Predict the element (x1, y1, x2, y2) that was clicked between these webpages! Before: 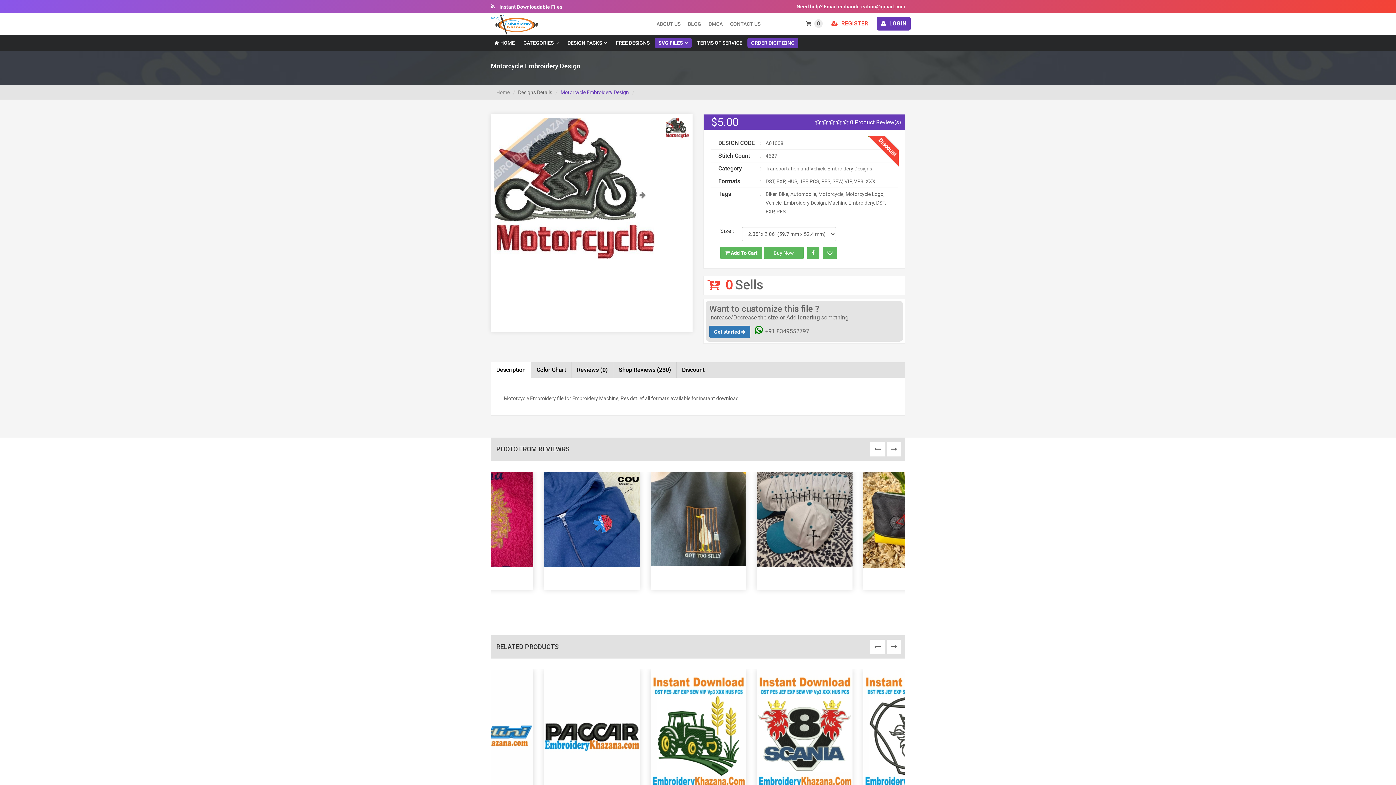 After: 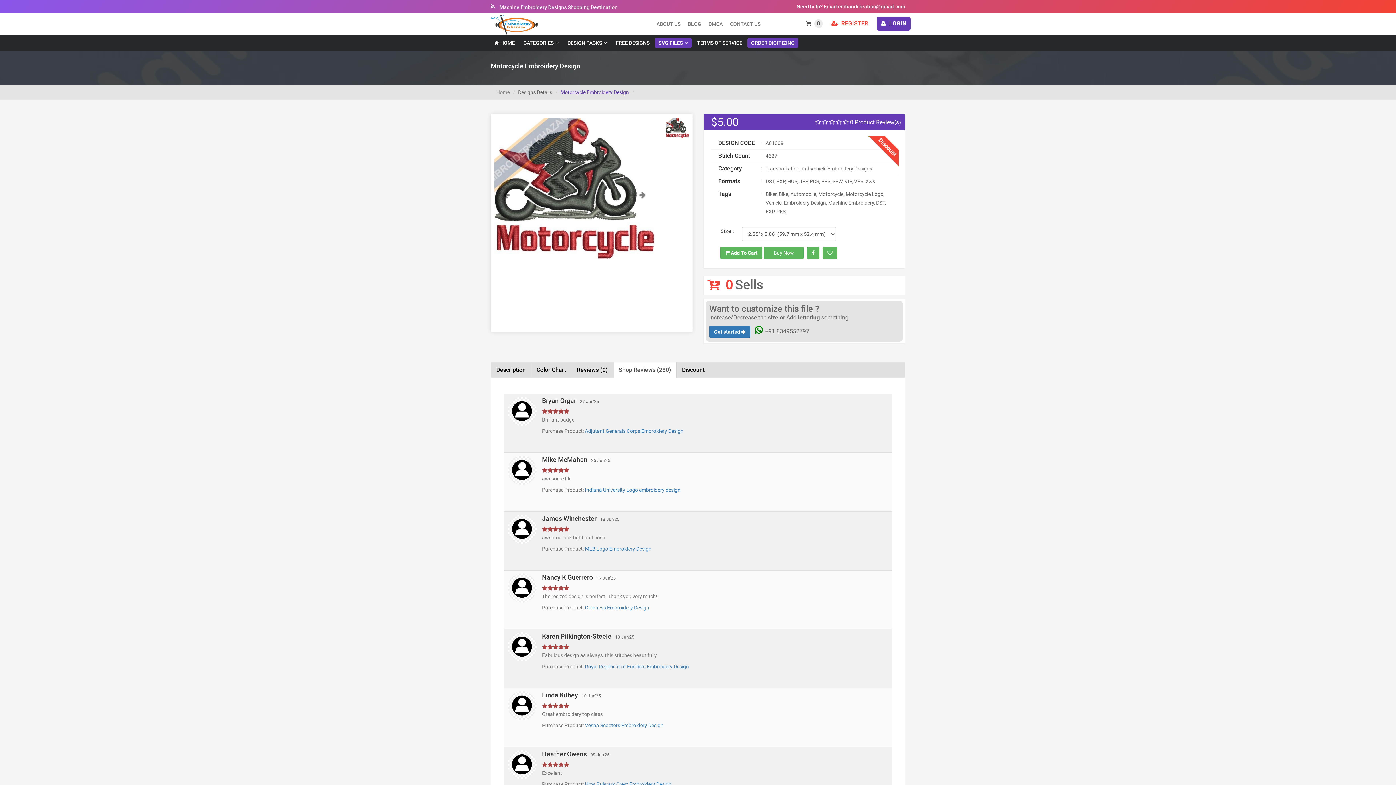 Action: bbox: (613, 362, 676, 377) label: Shop Reviews (230)